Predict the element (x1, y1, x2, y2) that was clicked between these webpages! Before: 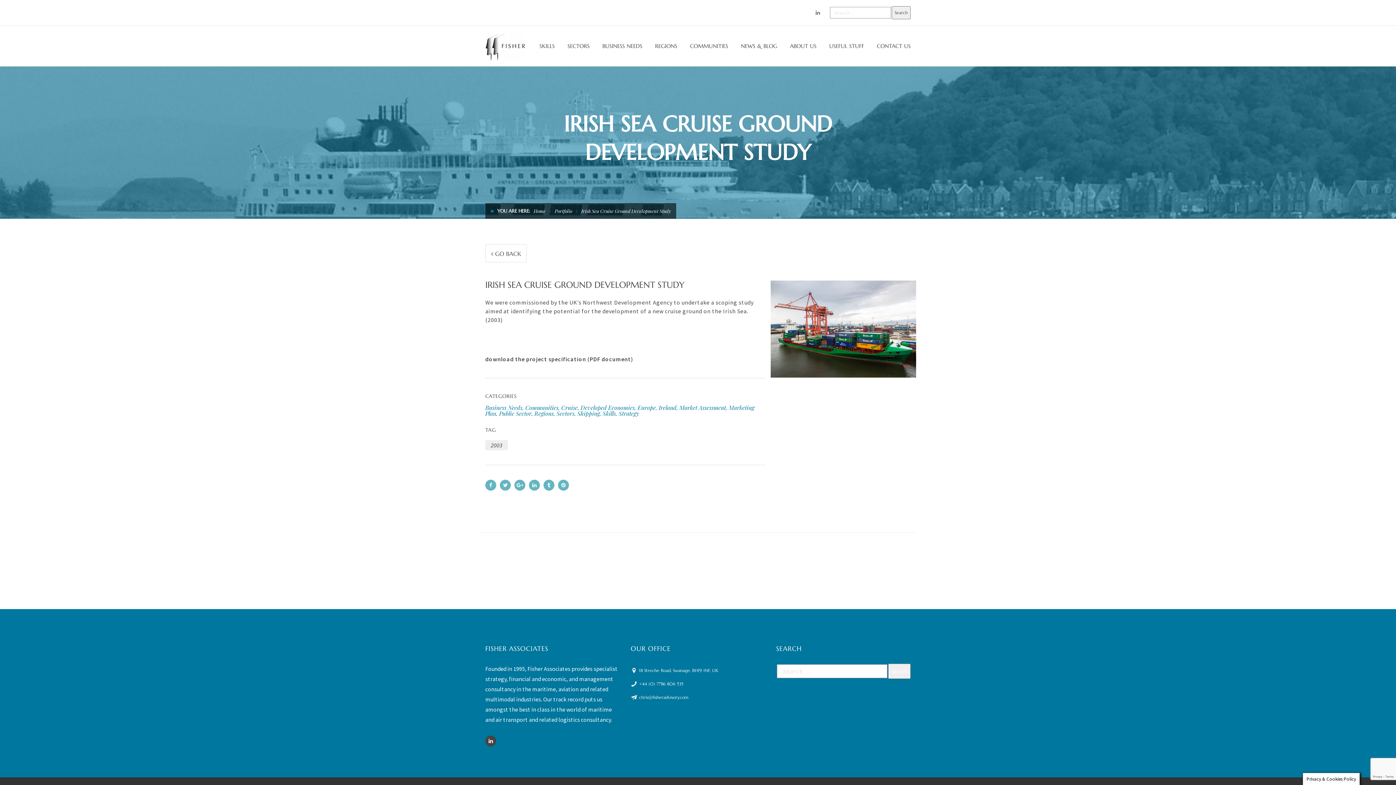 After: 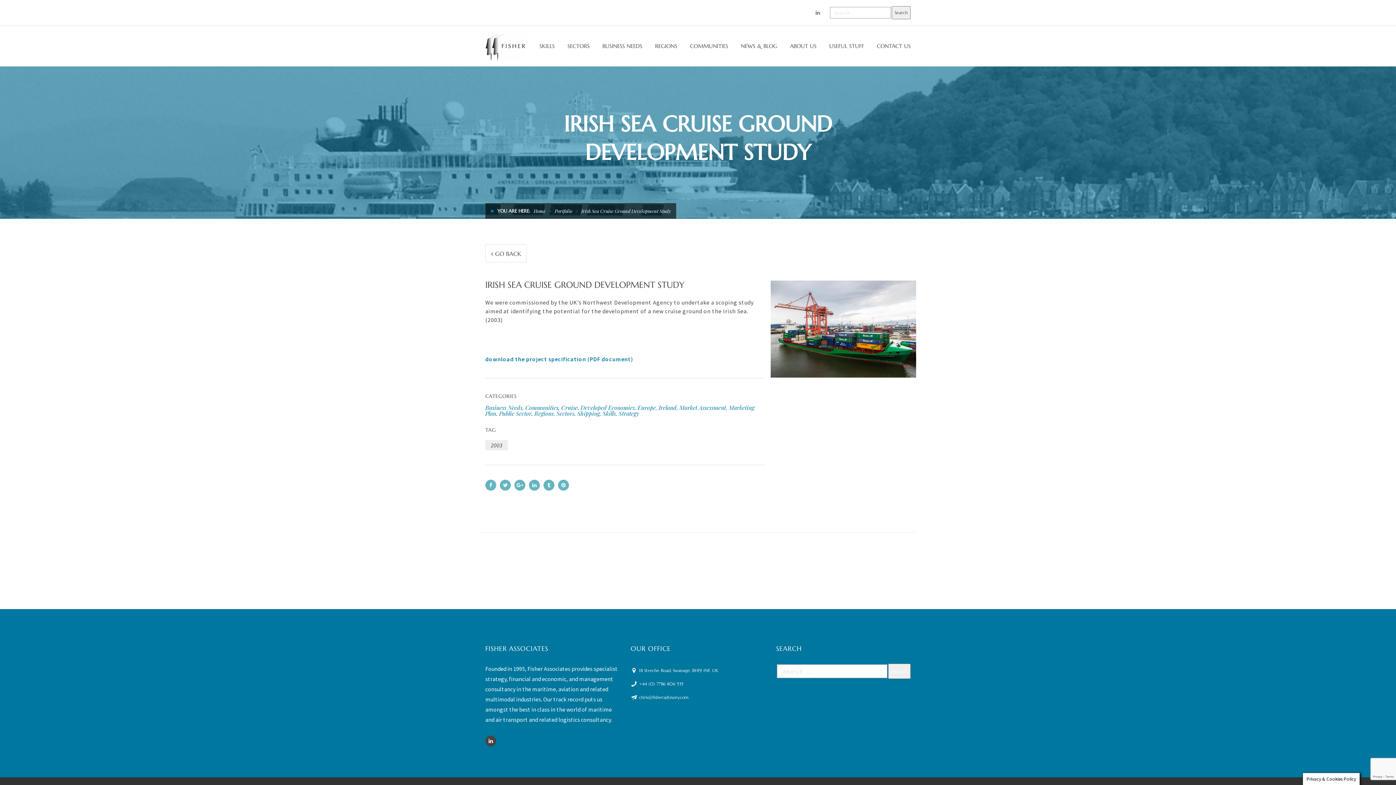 Action: label: download the project specification (PDF document) bbox: (485, 355, 633, 362)